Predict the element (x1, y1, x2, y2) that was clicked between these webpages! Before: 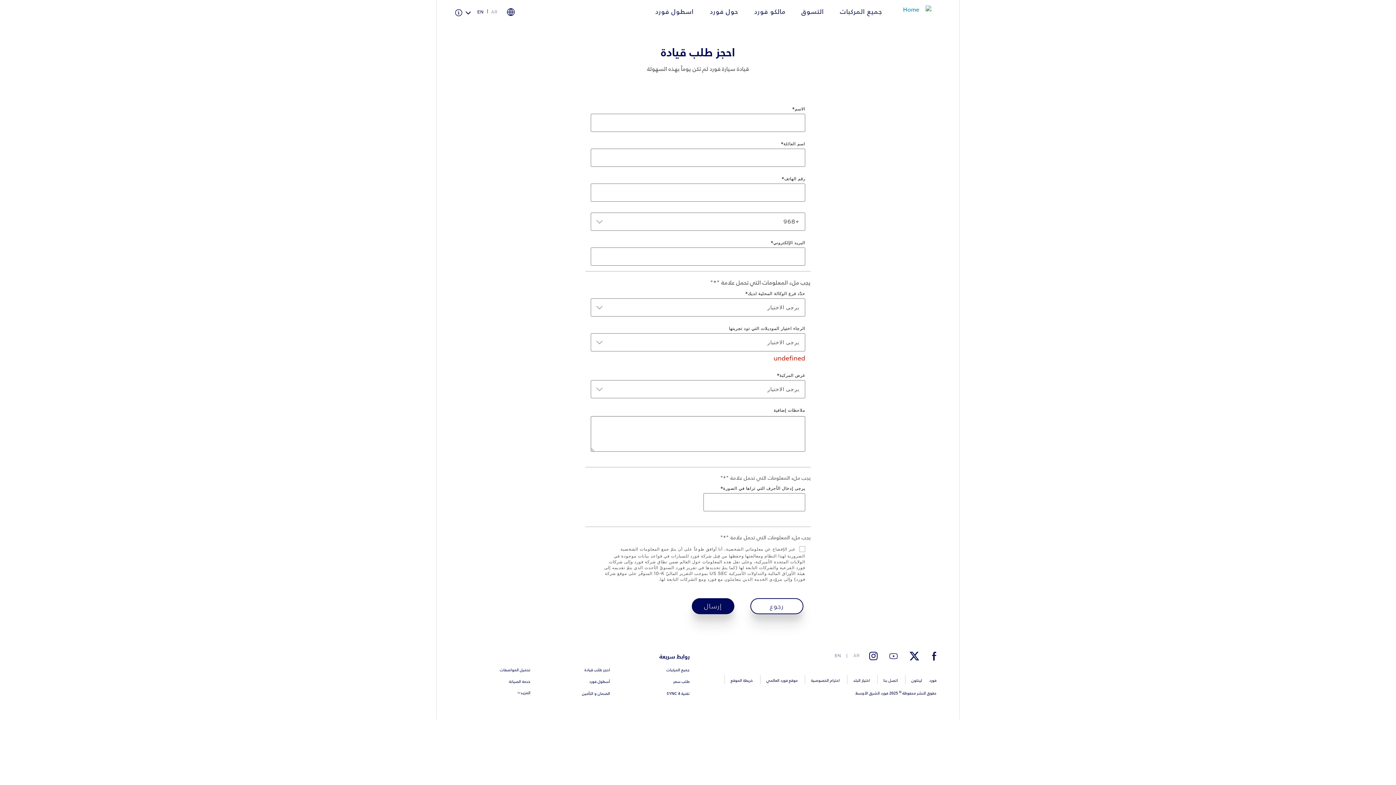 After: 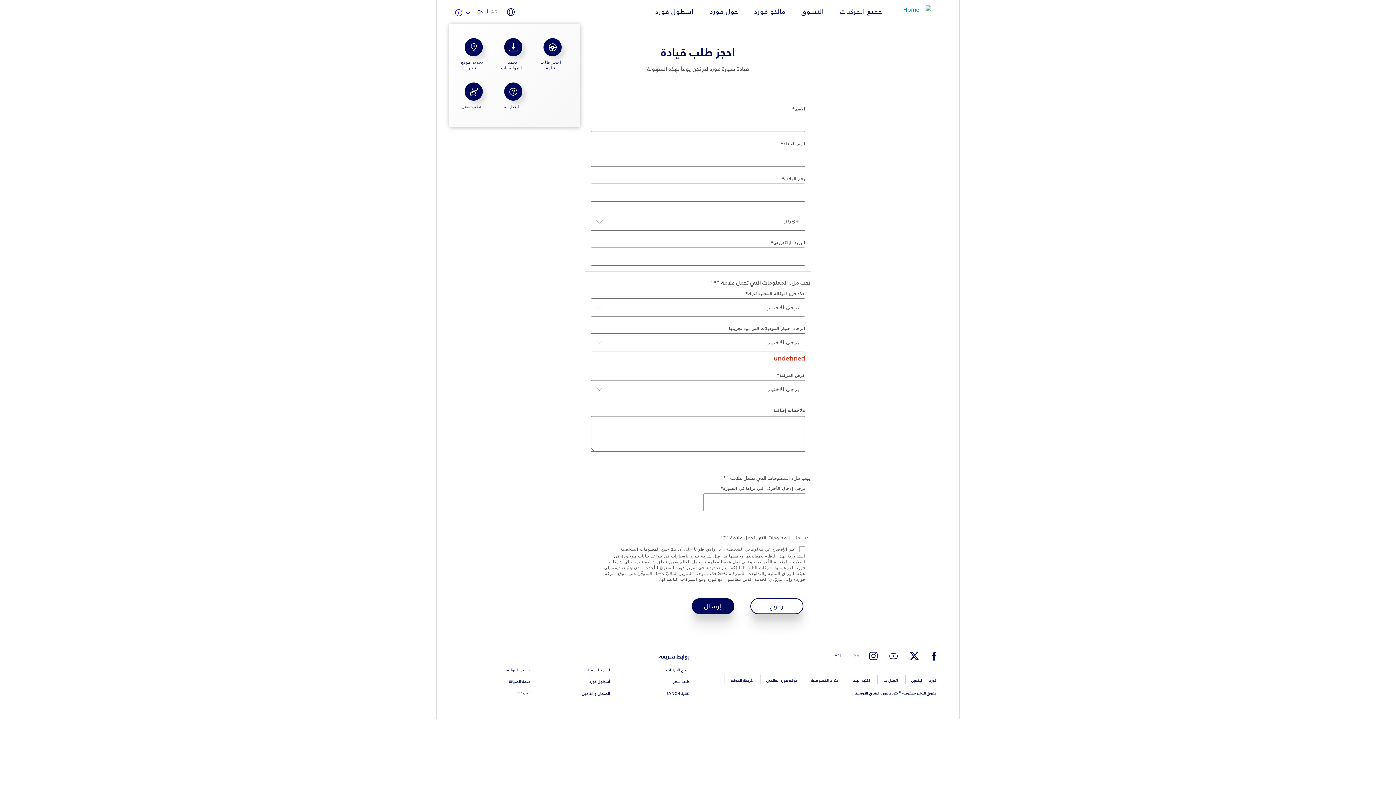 Action: bbox: (449, 7, 475, 16)